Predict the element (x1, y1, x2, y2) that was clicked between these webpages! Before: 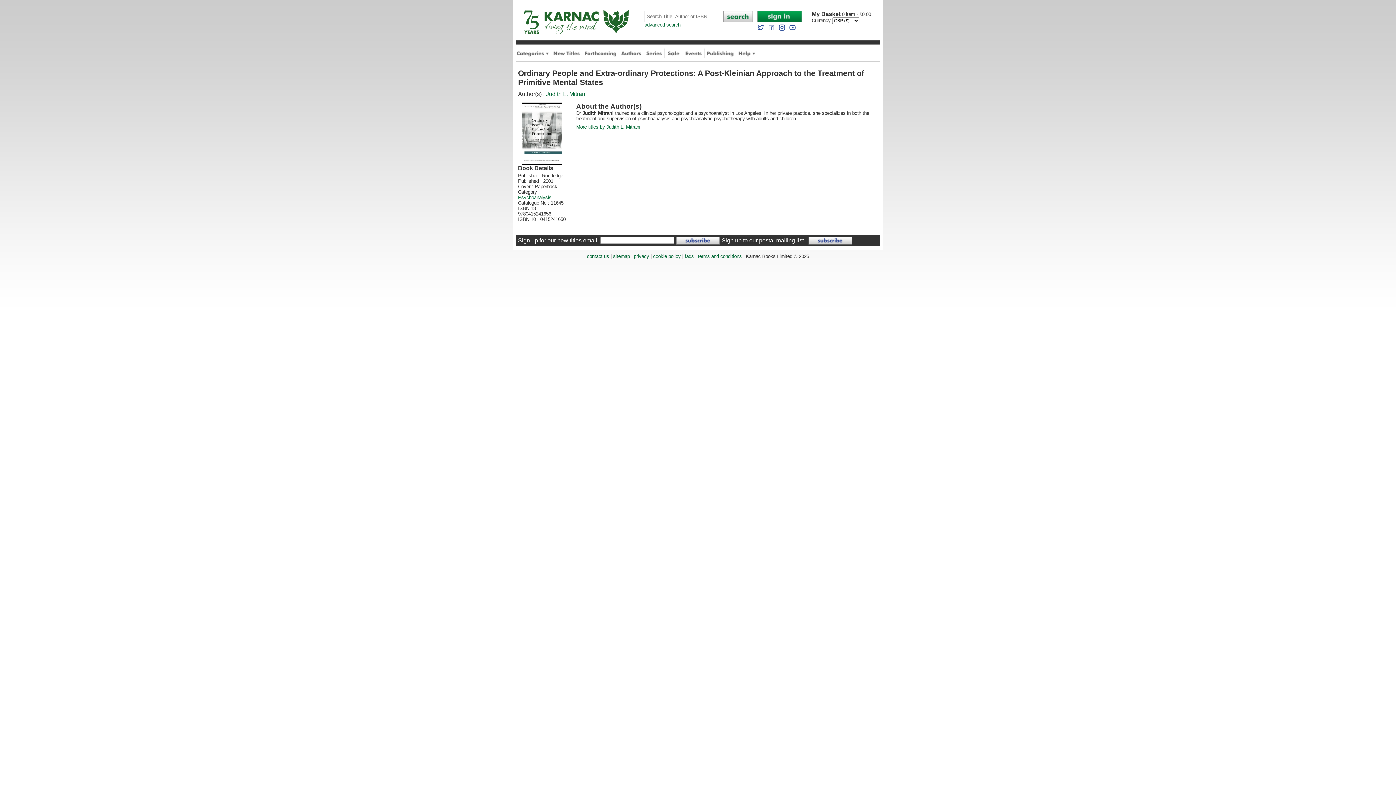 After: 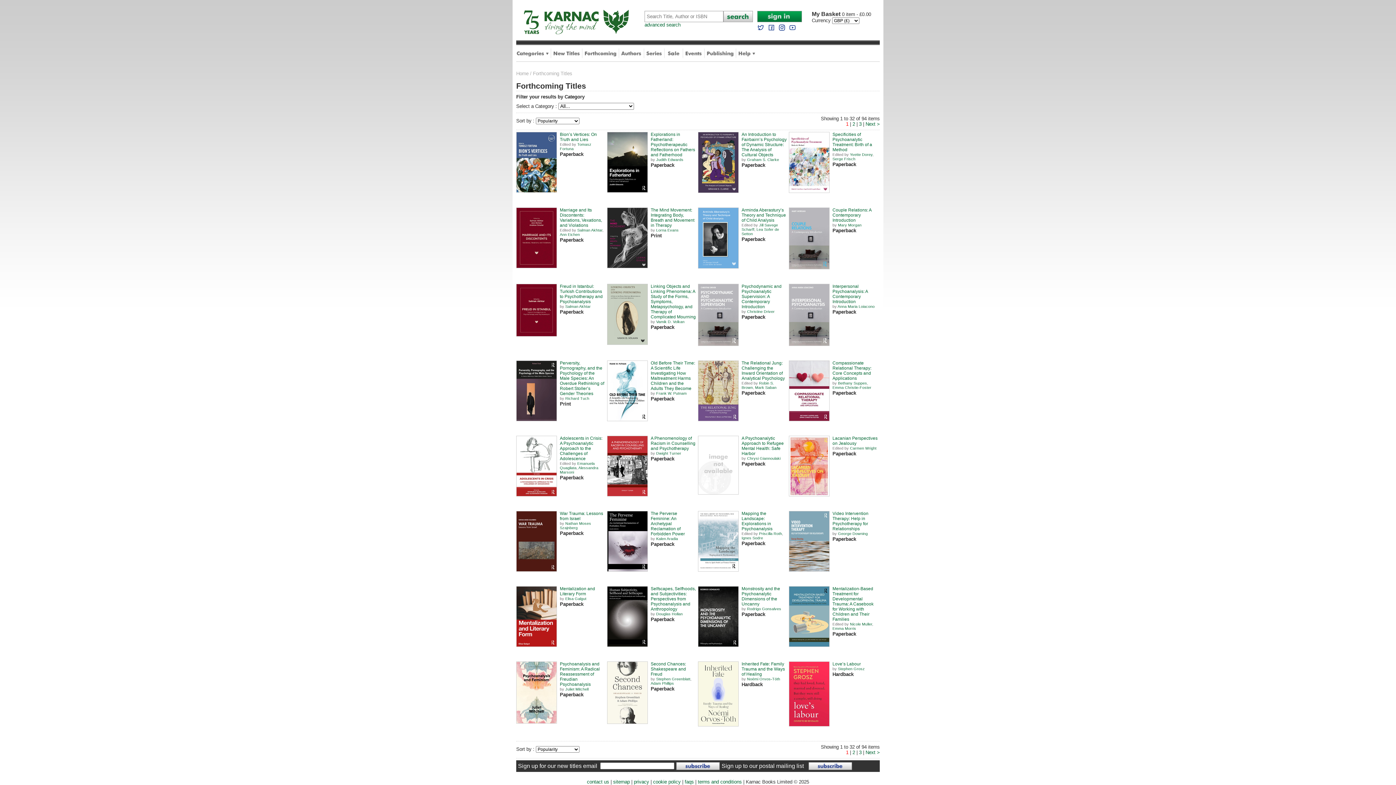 Action: bbox: (584, 57, 616, 62)